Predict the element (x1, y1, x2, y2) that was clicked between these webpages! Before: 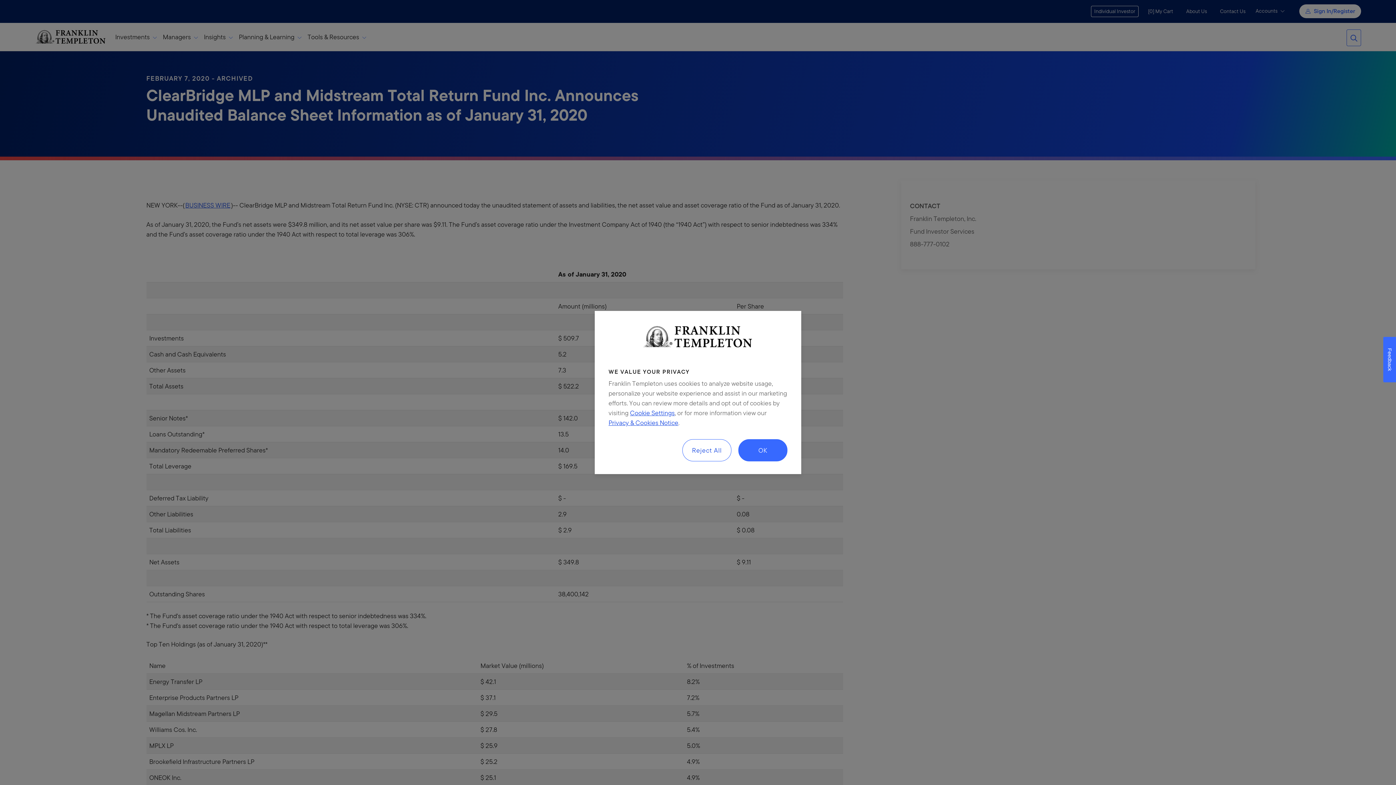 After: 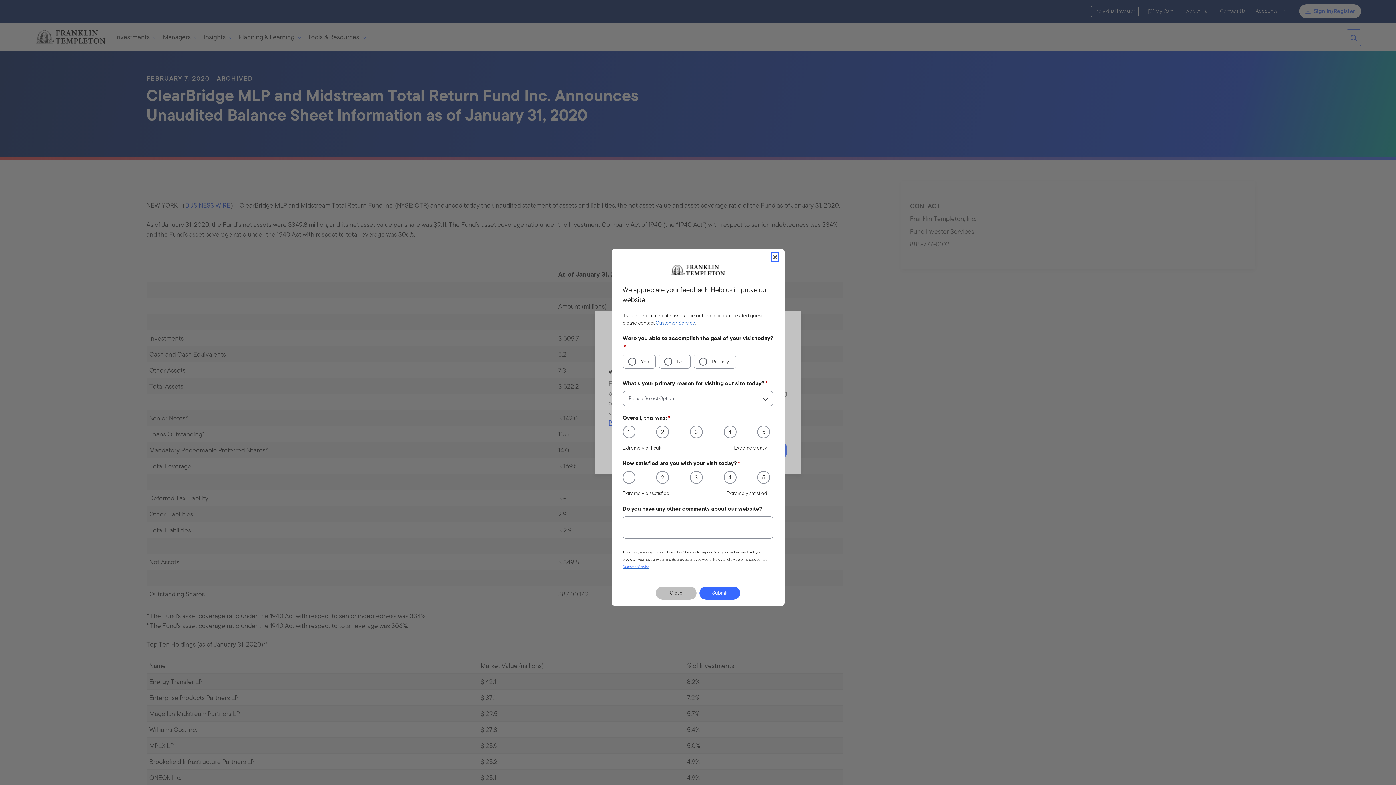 Action: label: Feedback bbox: (1383, 337, 1396, 382)